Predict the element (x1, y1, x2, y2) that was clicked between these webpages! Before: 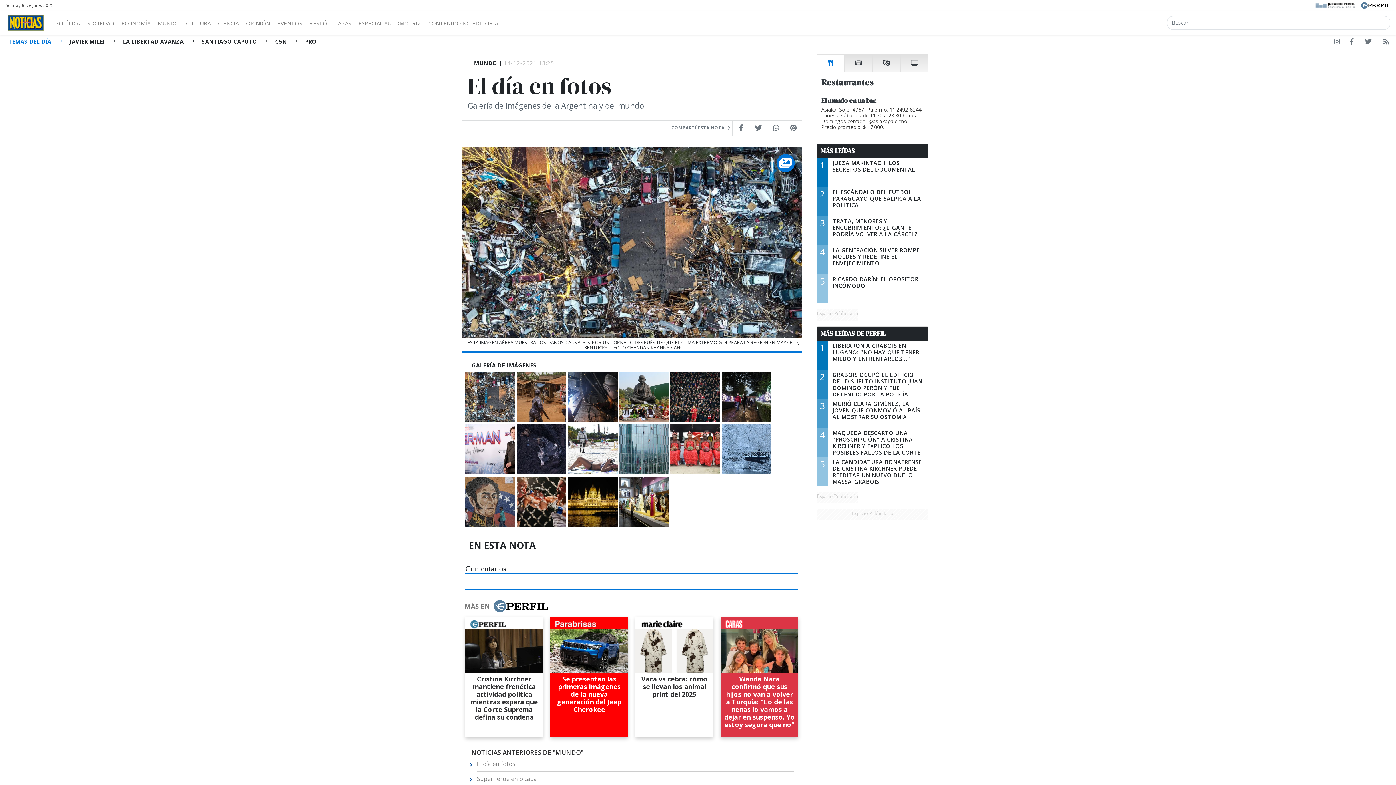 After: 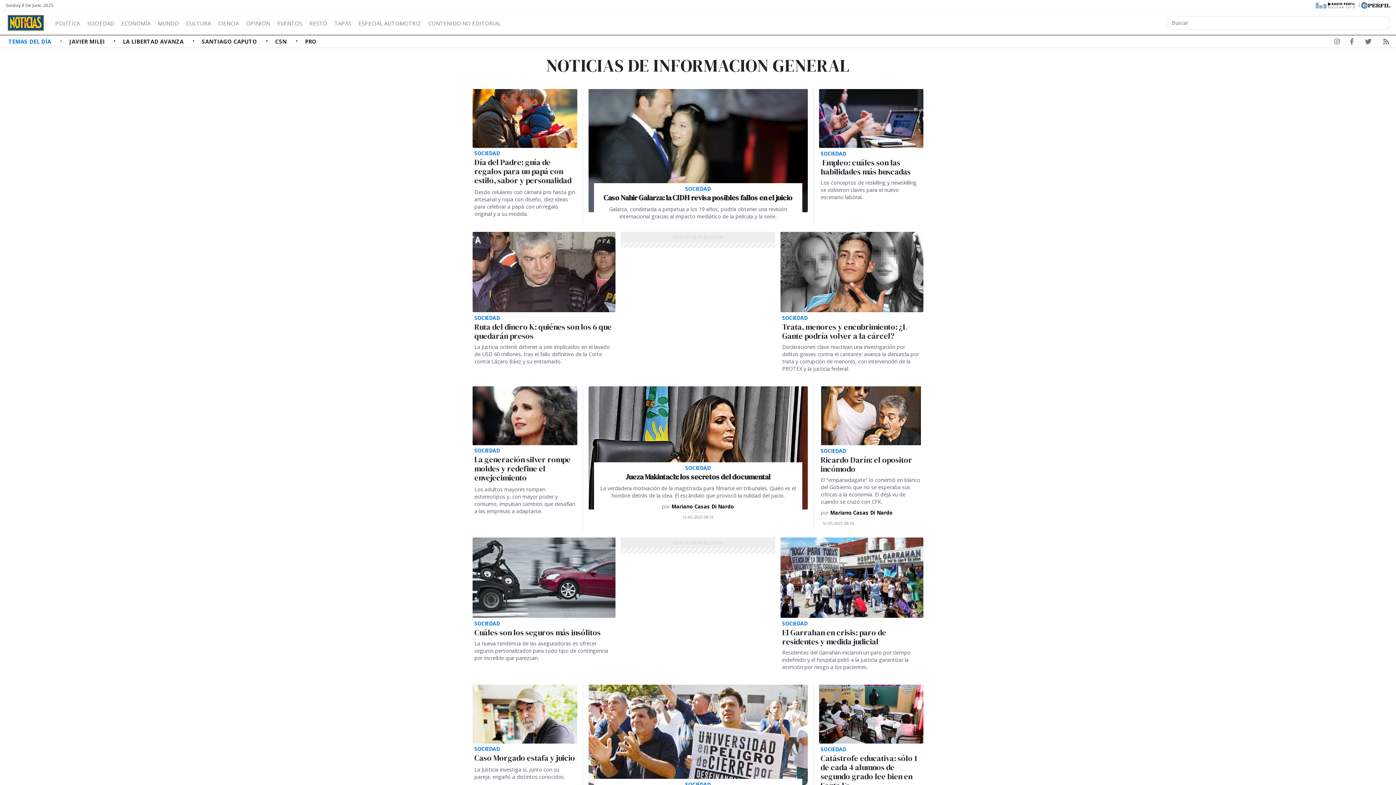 Action: bbox: (83, 17, 117, 26) label: SOCIEDAD